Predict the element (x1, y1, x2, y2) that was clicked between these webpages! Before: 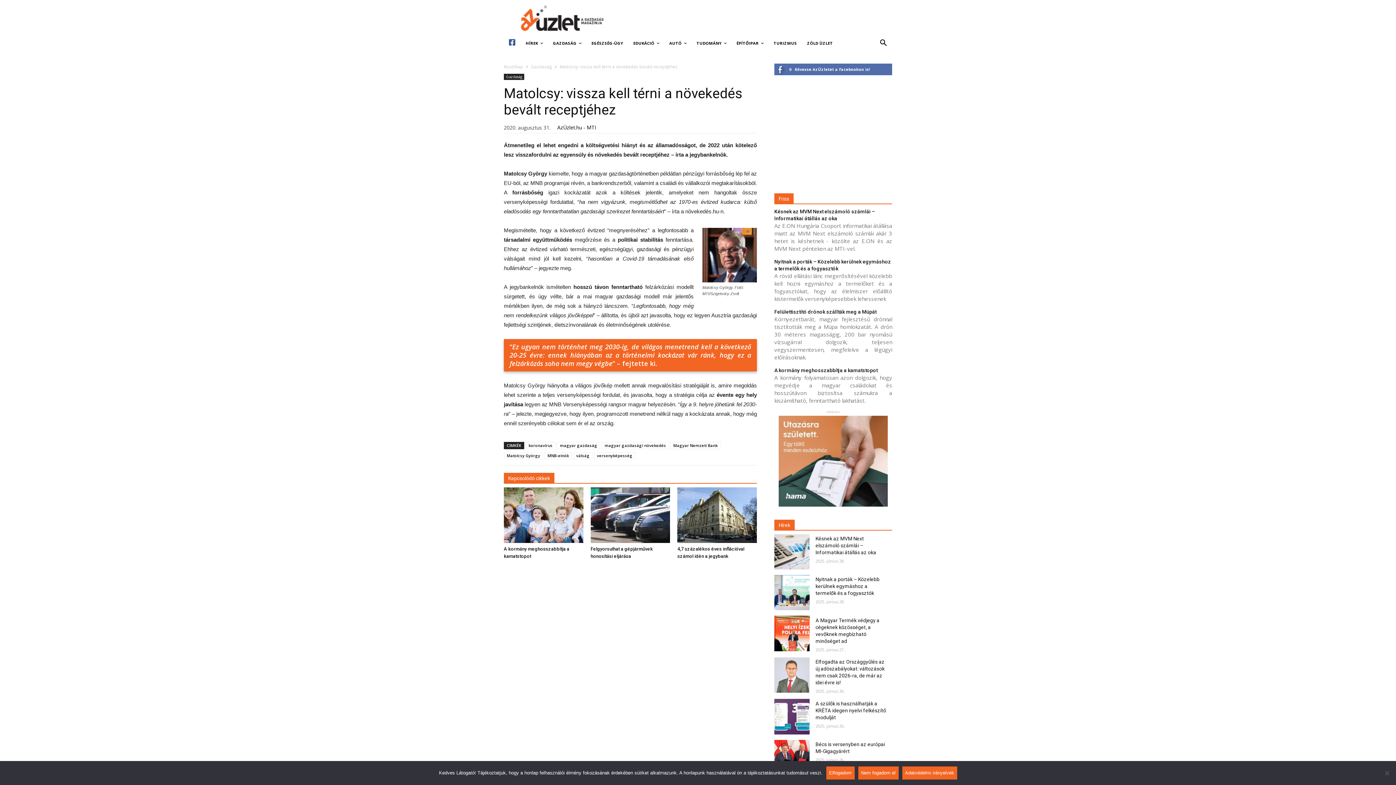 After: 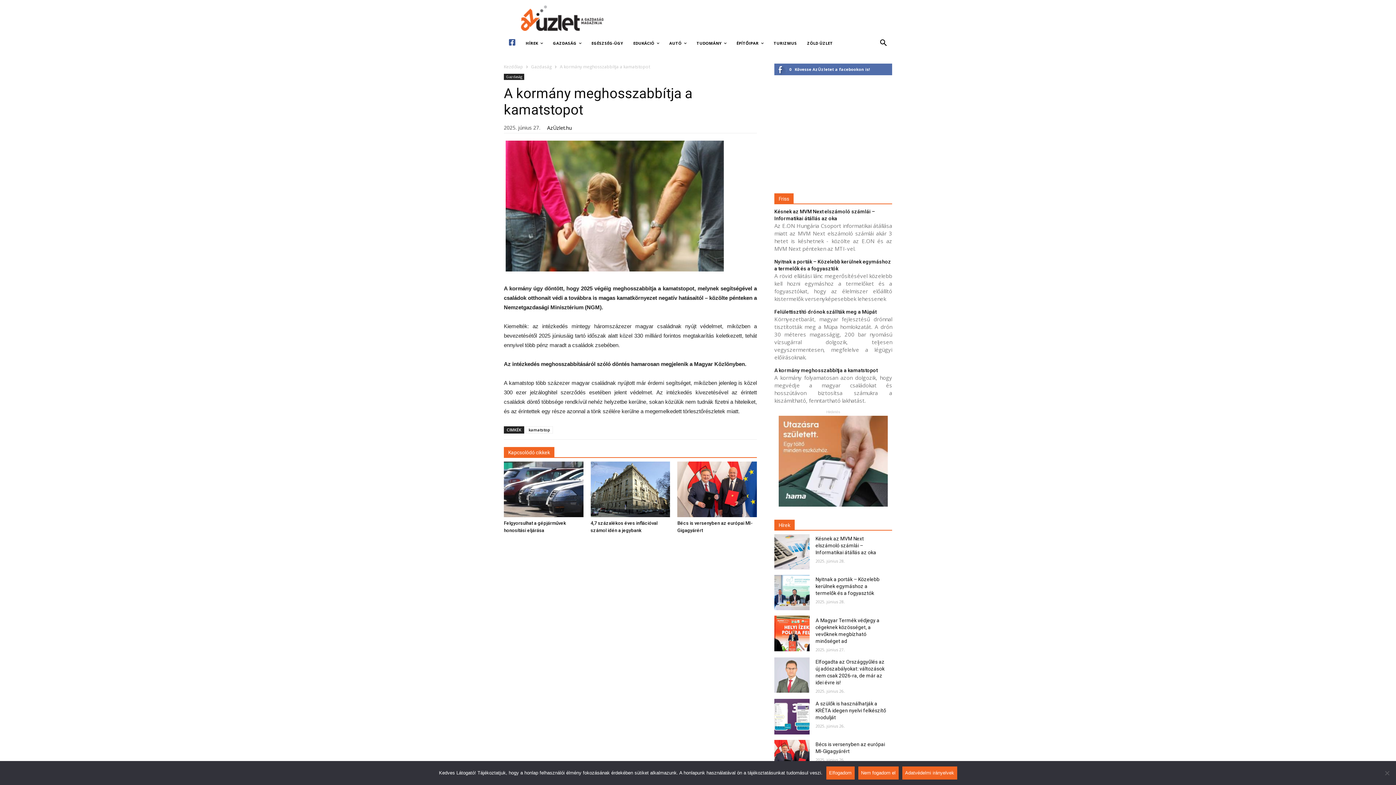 Action: bbox: (504, 487, 583, 543)